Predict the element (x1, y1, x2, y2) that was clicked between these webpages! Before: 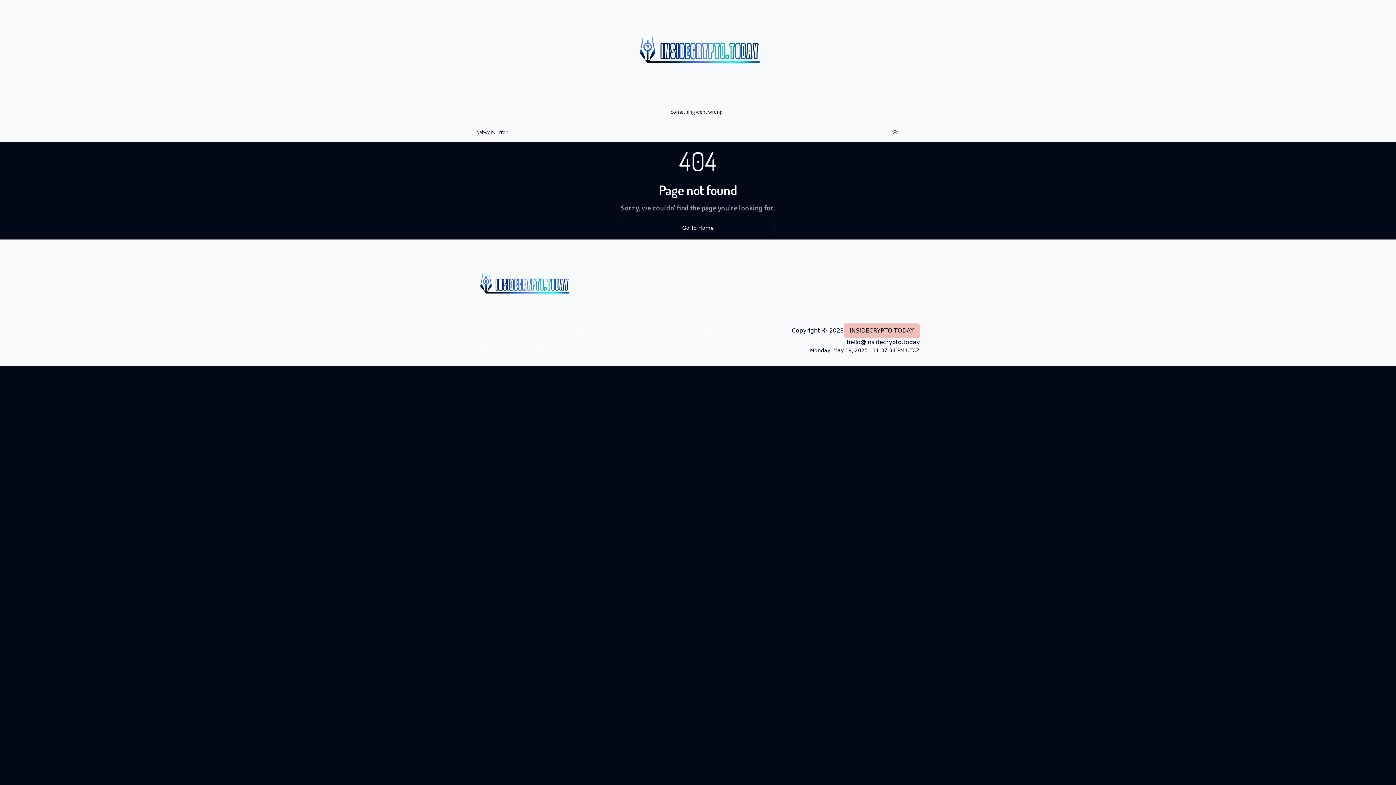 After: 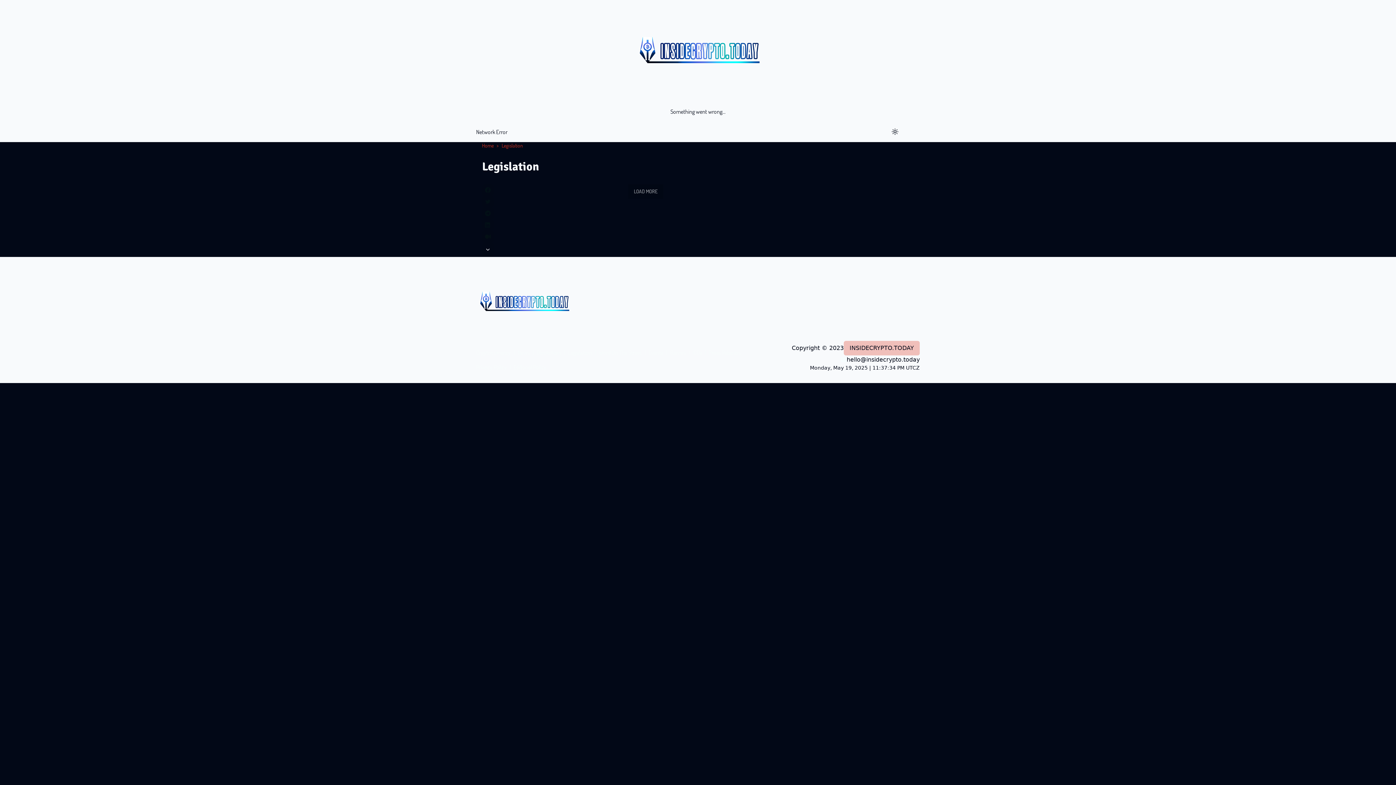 Action: bbox: (568, 330, 598, 339) label: Legislation

|